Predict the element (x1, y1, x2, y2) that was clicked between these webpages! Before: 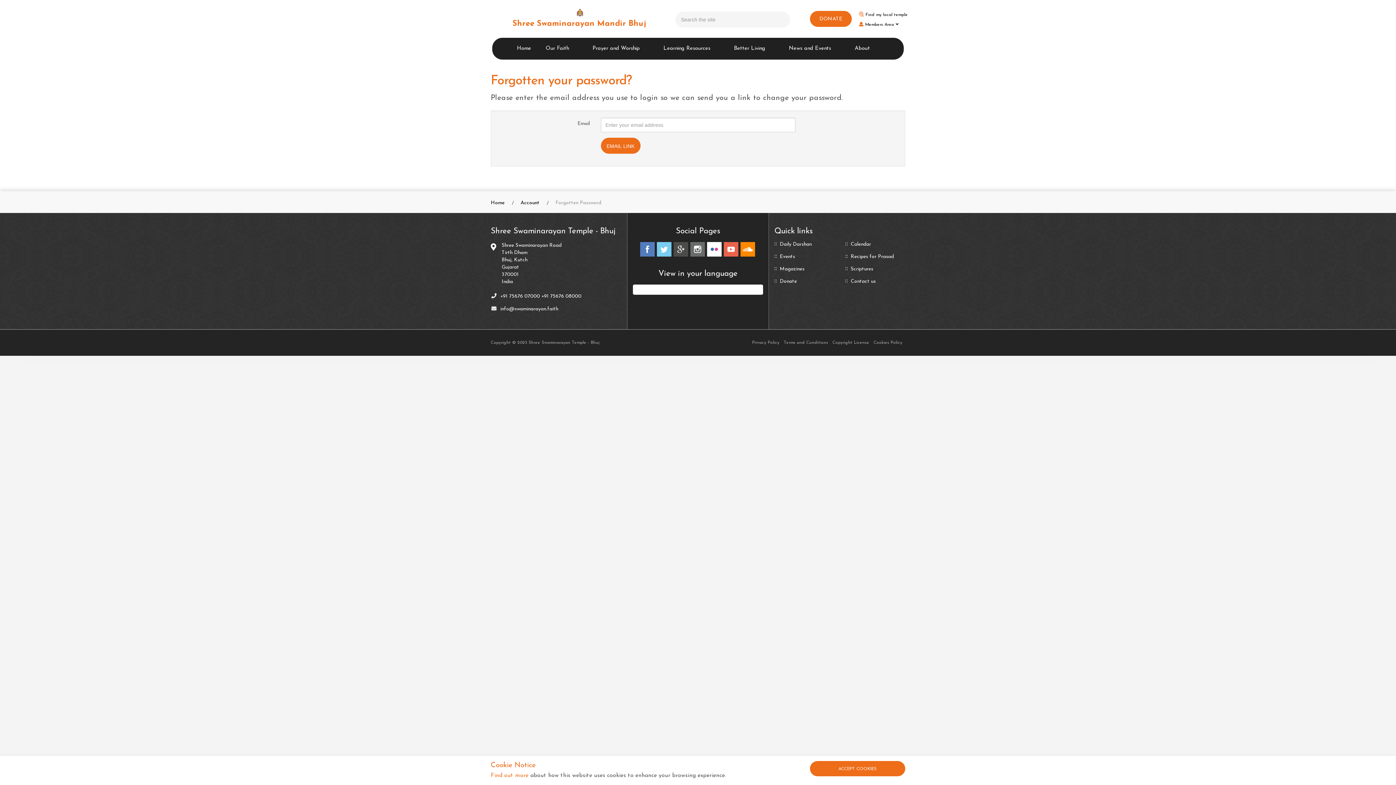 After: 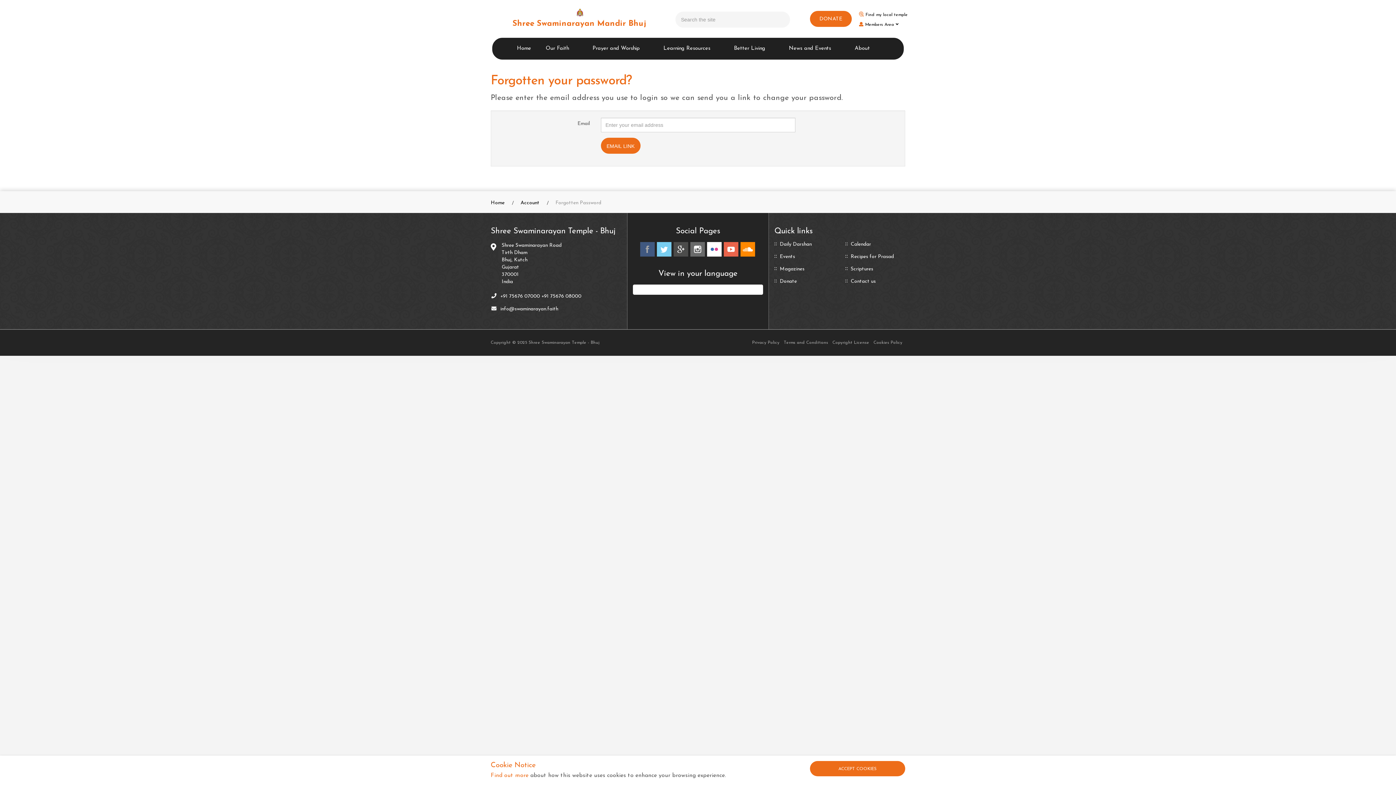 Action: label: facebook bbox: (640, 242, 654, 256)